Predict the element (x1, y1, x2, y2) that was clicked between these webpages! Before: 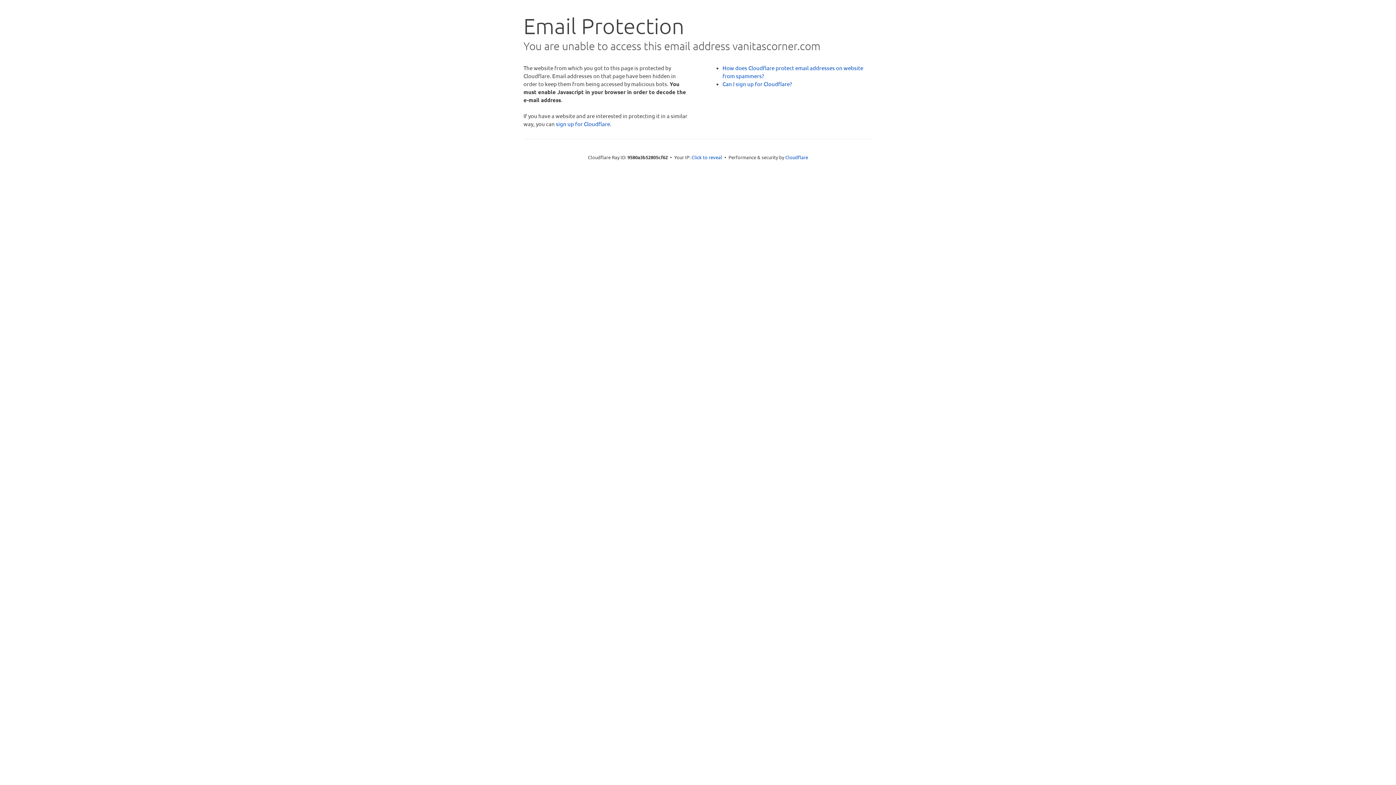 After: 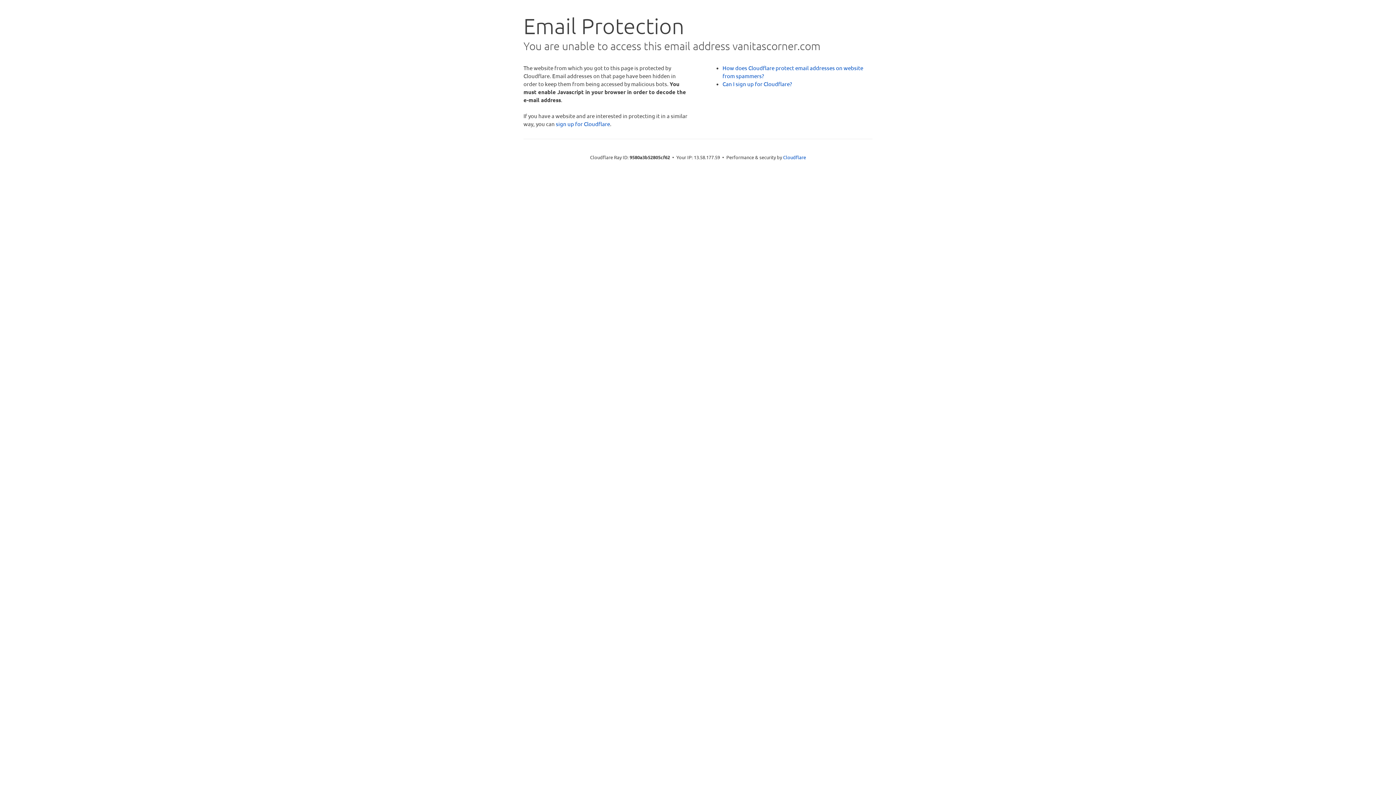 Action: bbox: (691, 153, 722, 160) label: Click to reveal